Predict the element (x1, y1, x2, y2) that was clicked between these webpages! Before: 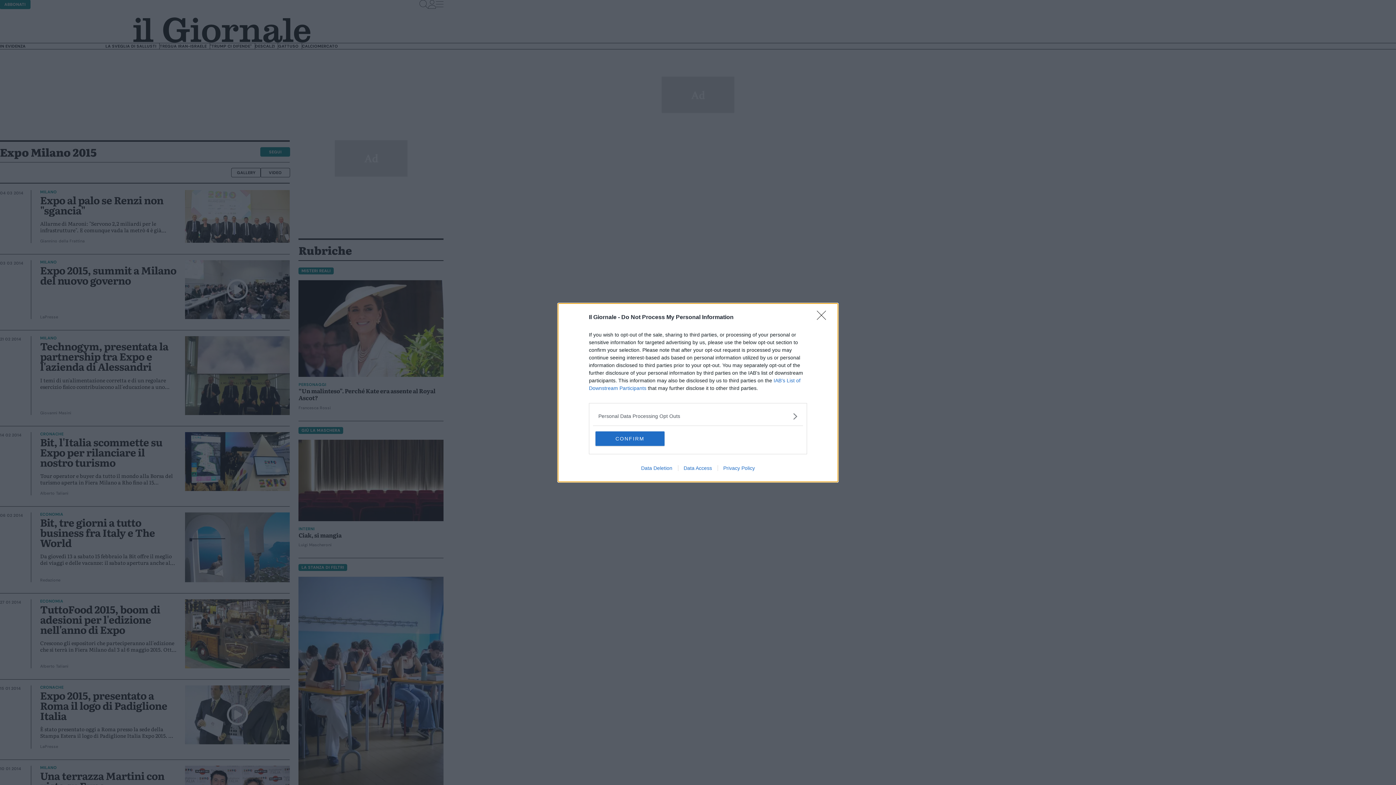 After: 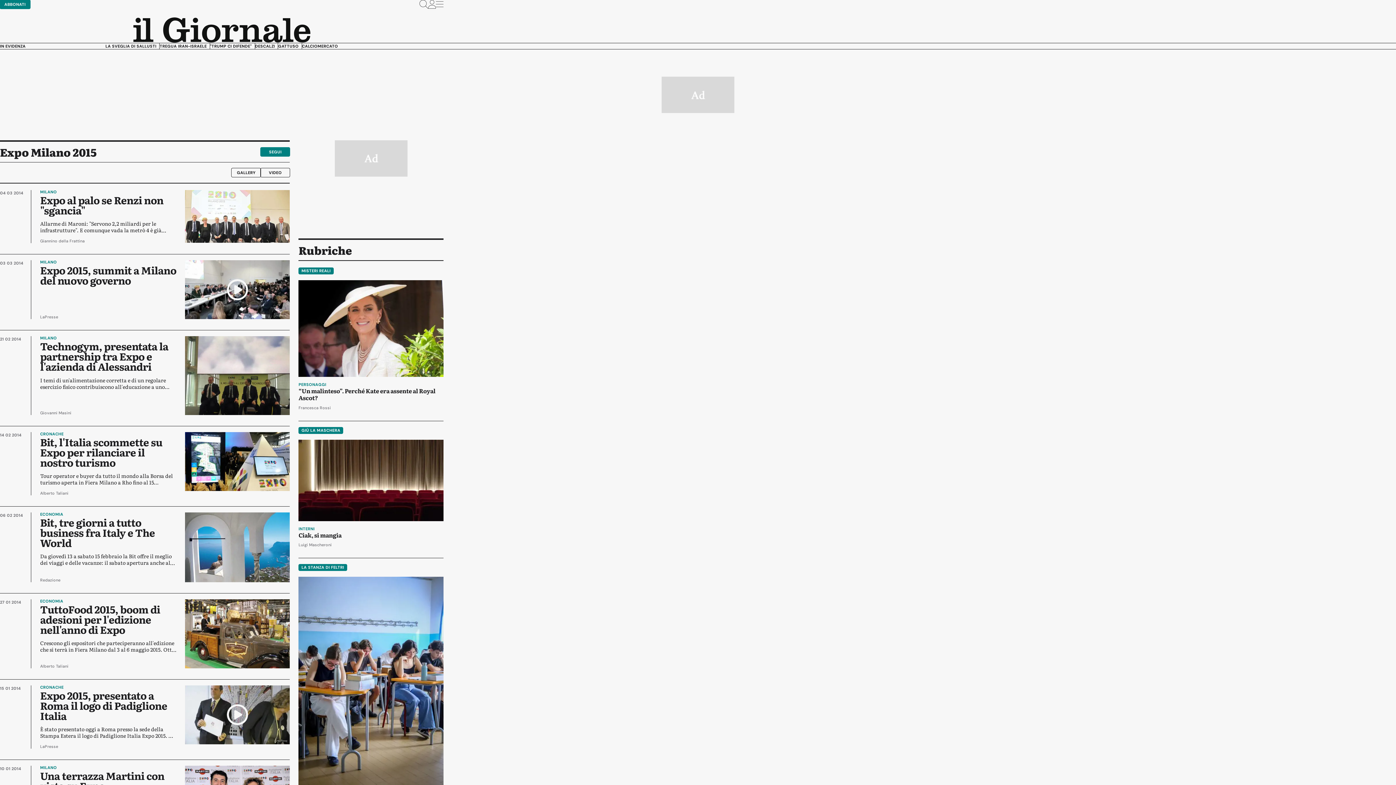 Action: bbox: (595, 431, 664, 446) label: CONFIRM